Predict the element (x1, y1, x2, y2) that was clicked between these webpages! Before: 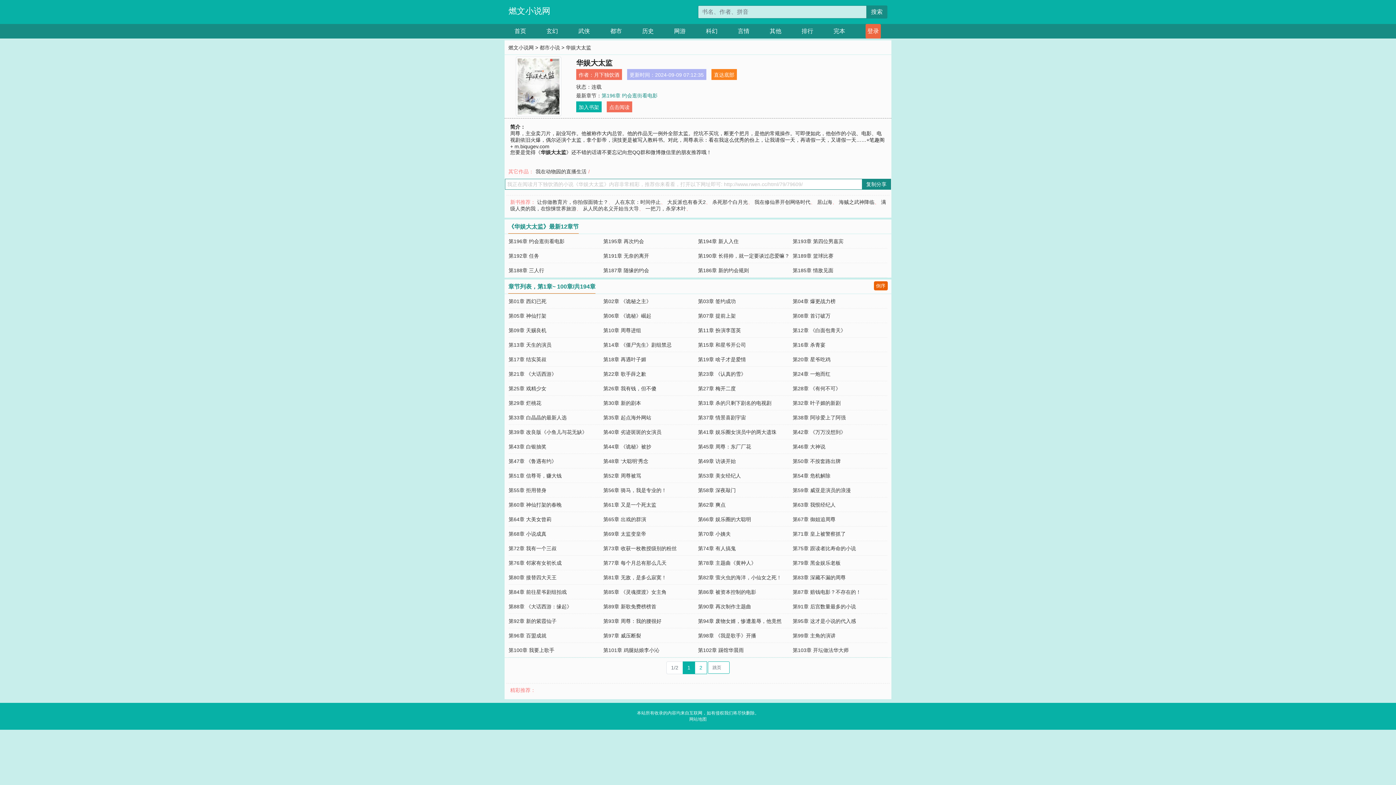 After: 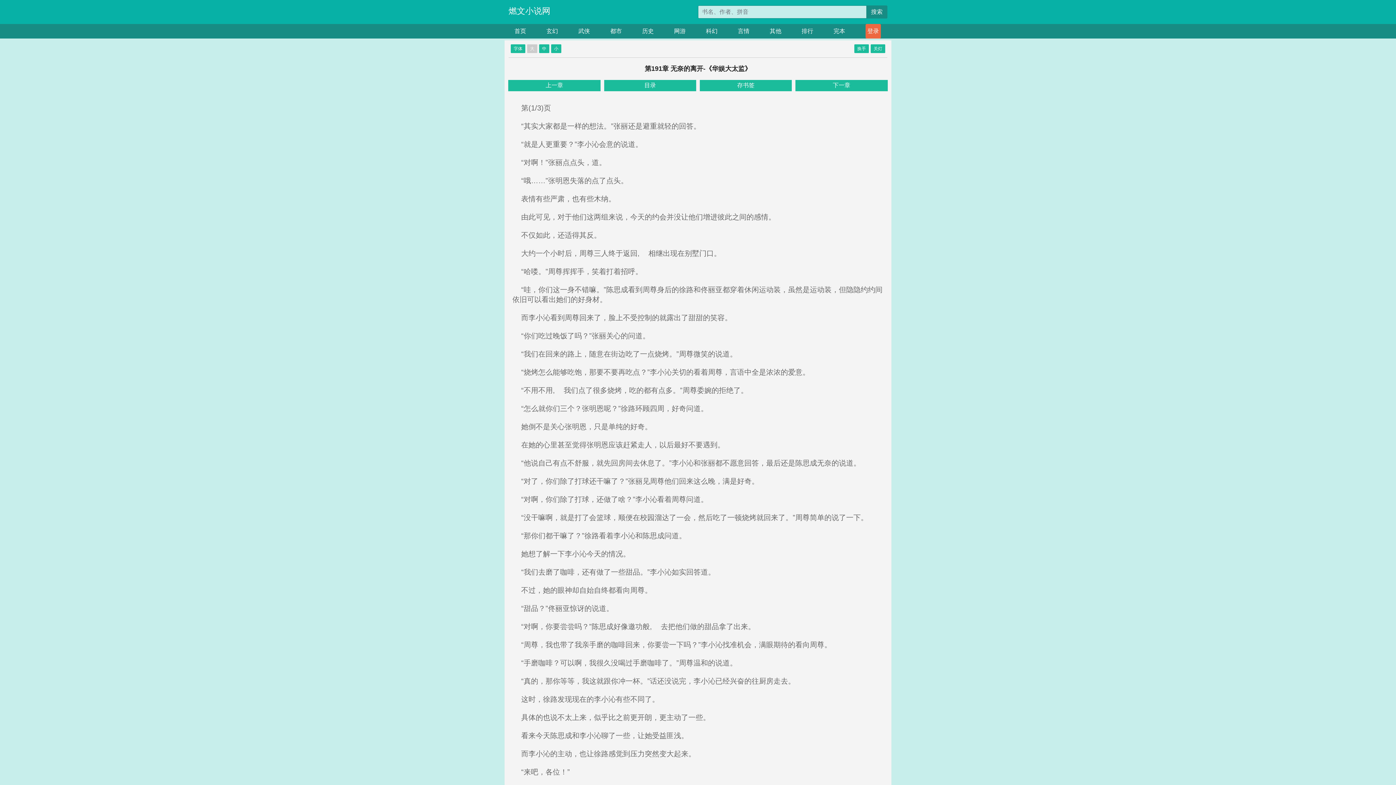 Action: bbox: (603, 252, 649, 258) label: 第191章 无奈的离开